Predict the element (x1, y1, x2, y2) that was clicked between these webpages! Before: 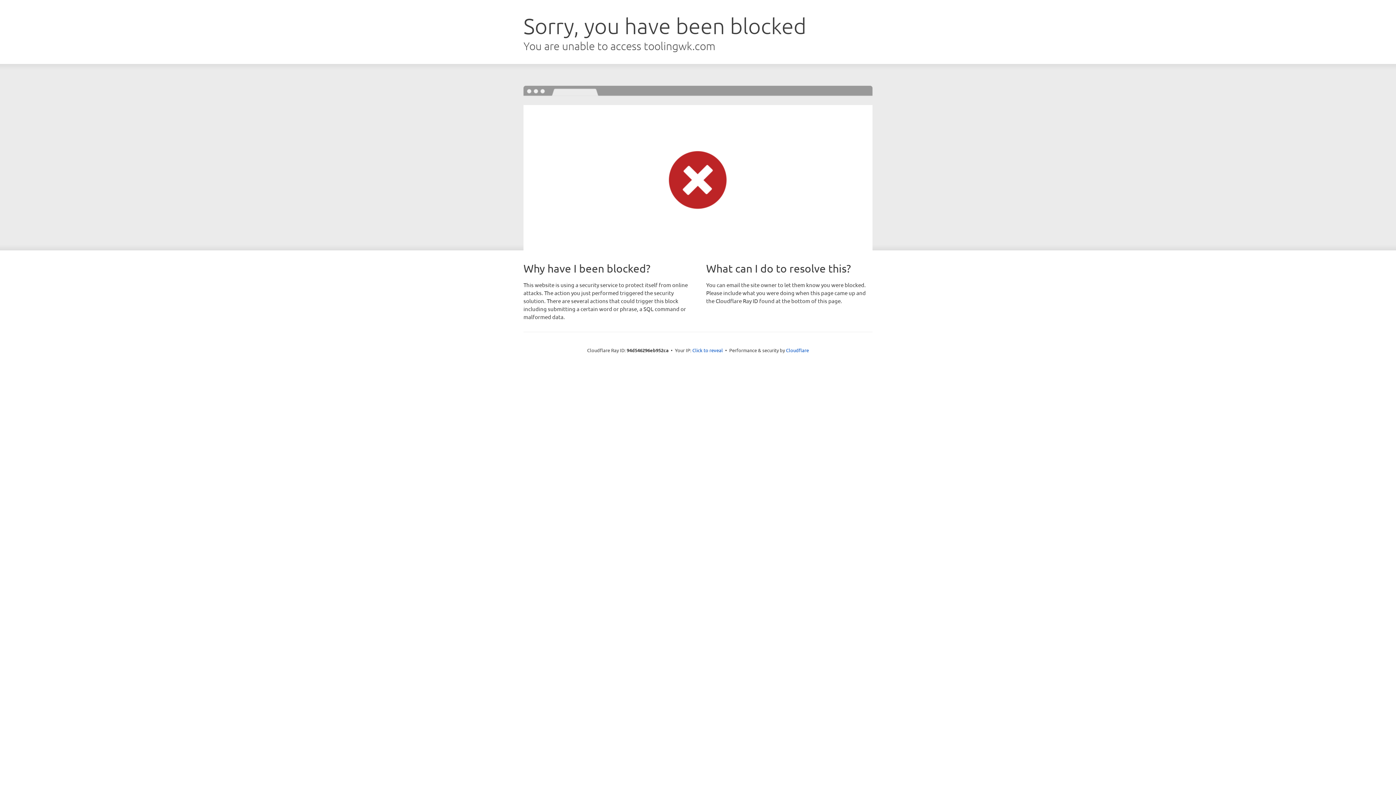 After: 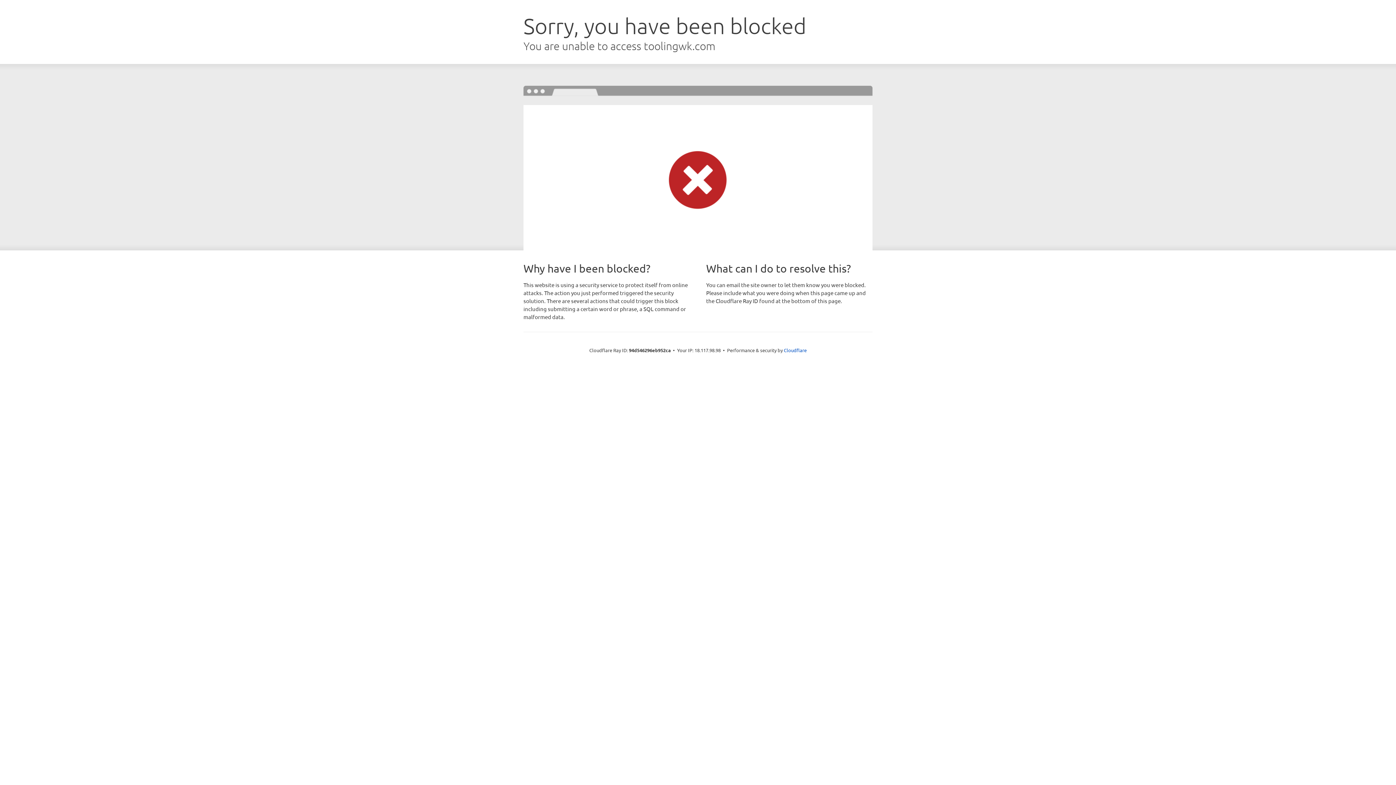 Action: label: Click to reveal bbox: (692, 346, 723, 353)